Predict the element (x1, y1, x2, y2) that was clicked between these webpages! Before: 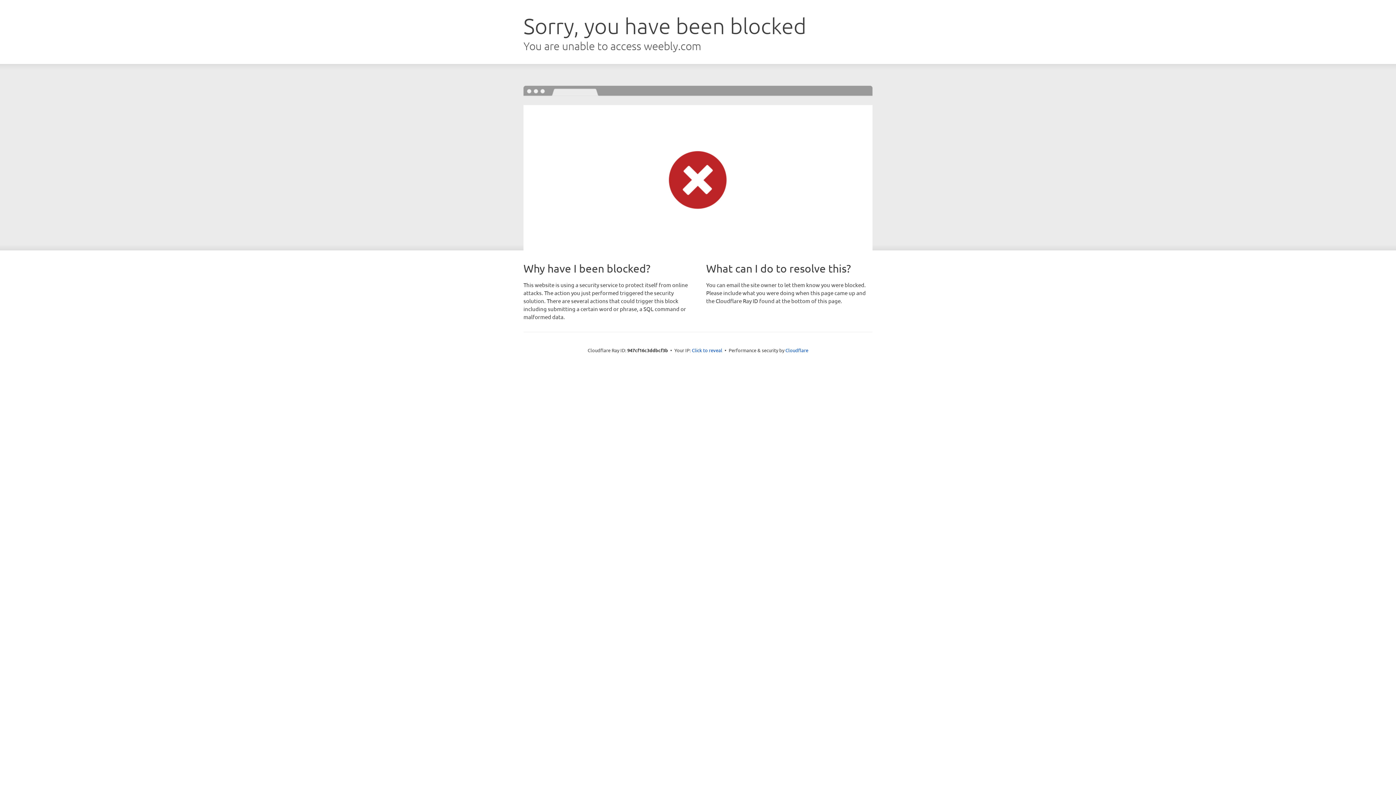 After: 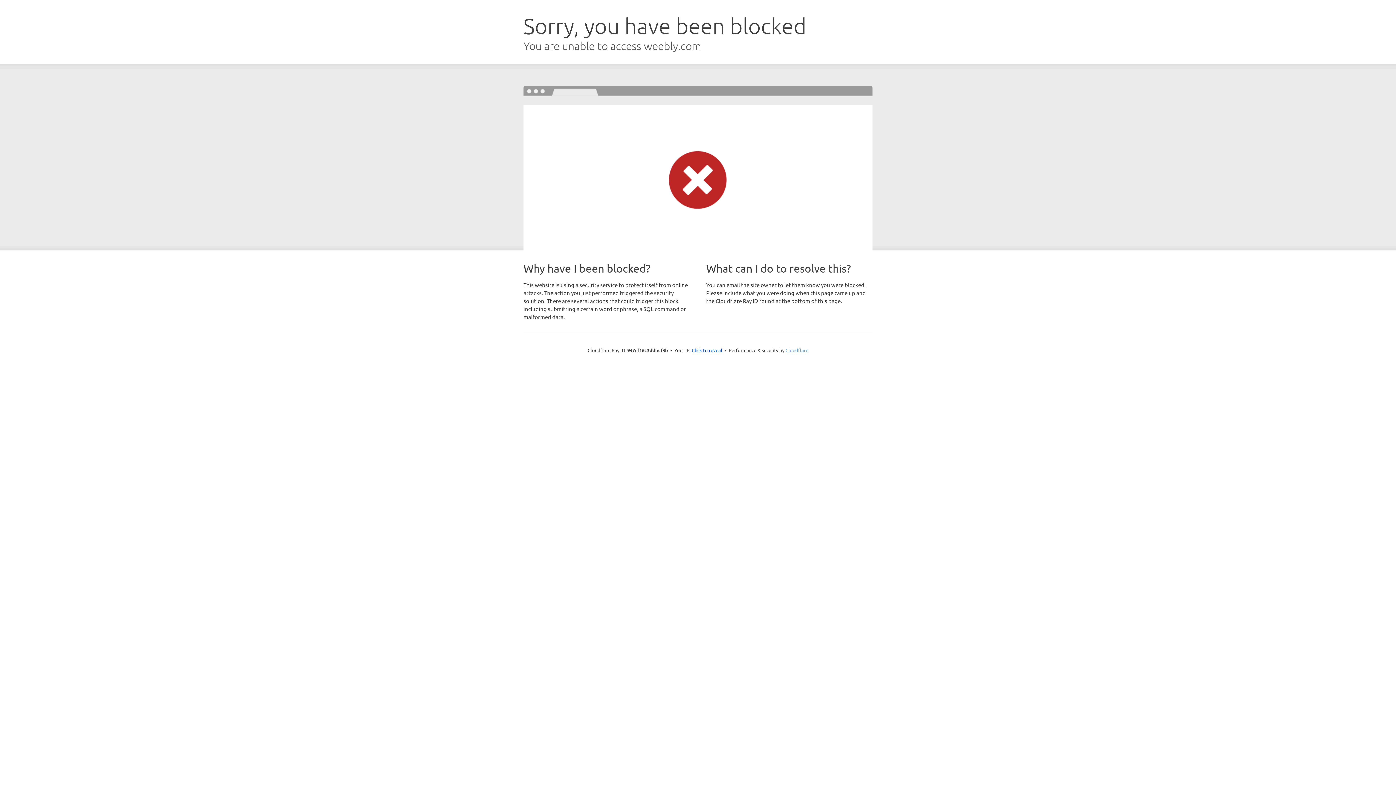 Action: bbox: (785, 347, 808, 353) label: Cloudflare